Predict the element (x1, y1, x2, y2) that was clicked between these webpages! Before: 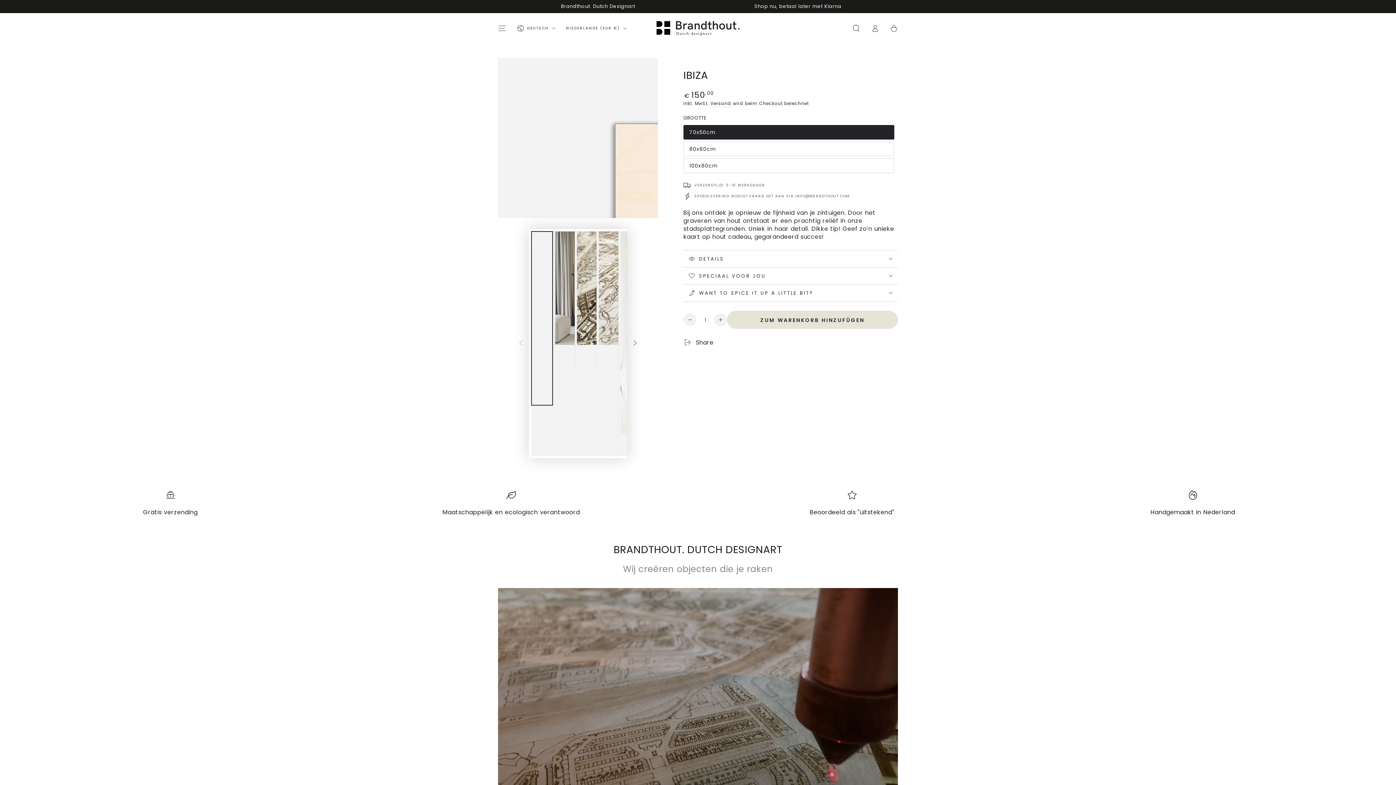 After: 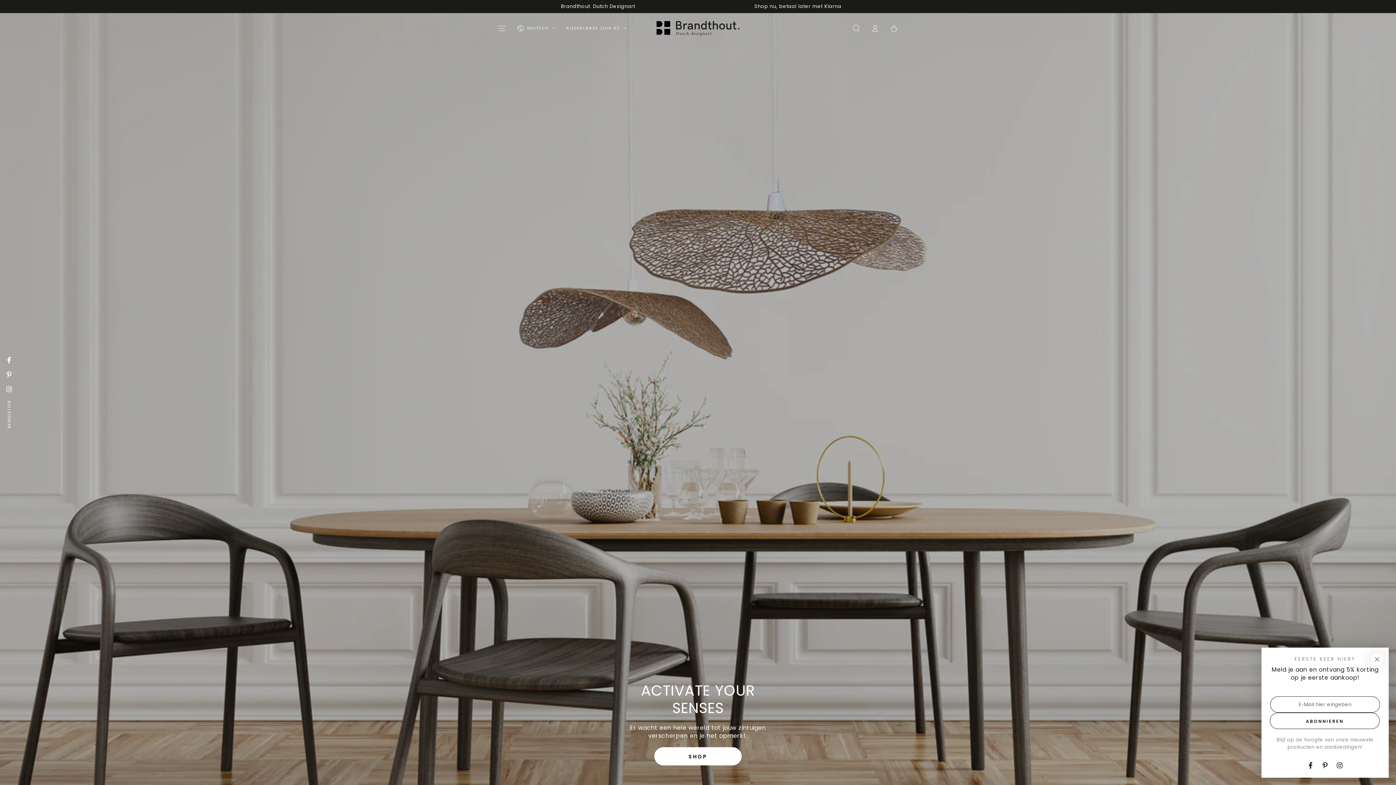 Action: bbox: (656, 21, 739, 35)